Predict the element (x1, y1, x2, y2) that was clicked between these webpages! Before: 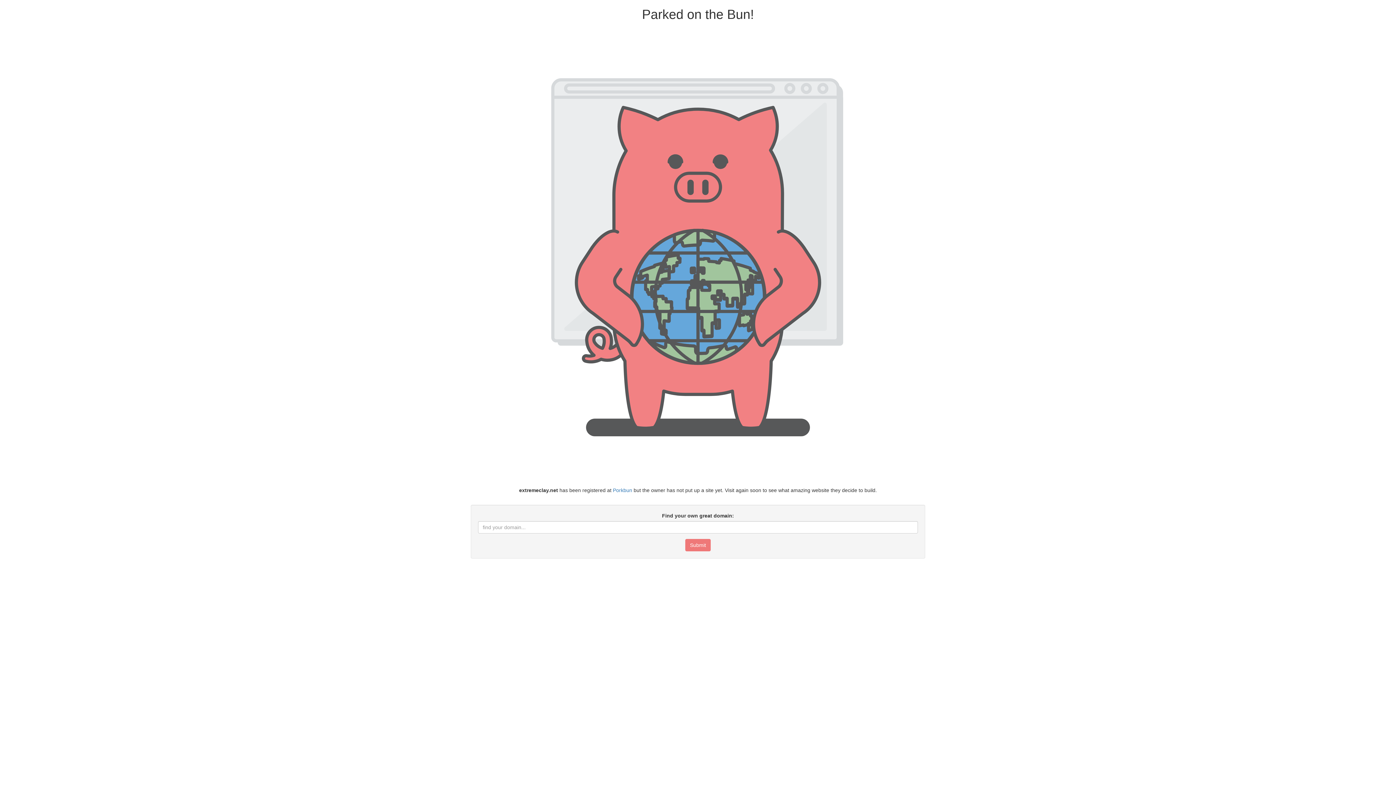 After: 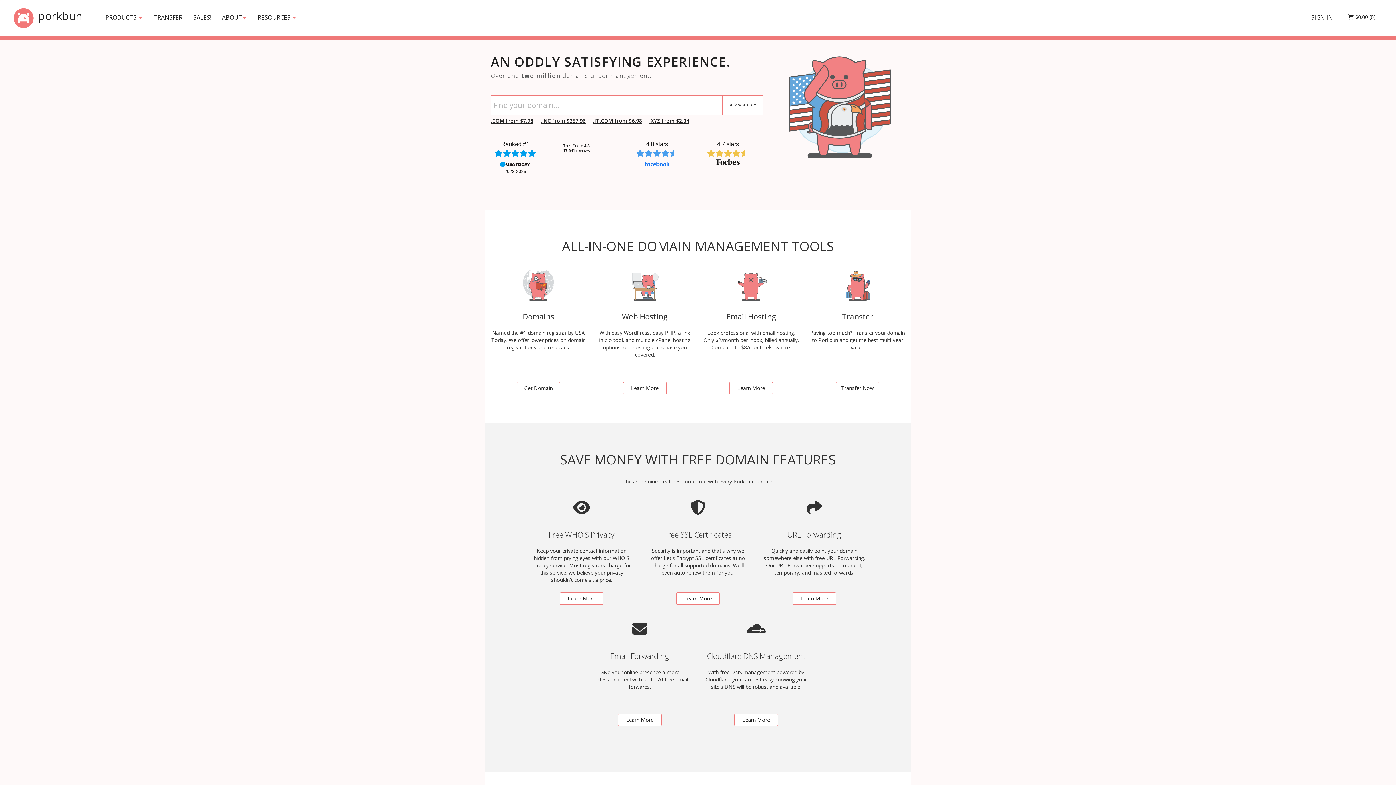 Action: label: Porkbun bbox: (613, 487, 632, 493)